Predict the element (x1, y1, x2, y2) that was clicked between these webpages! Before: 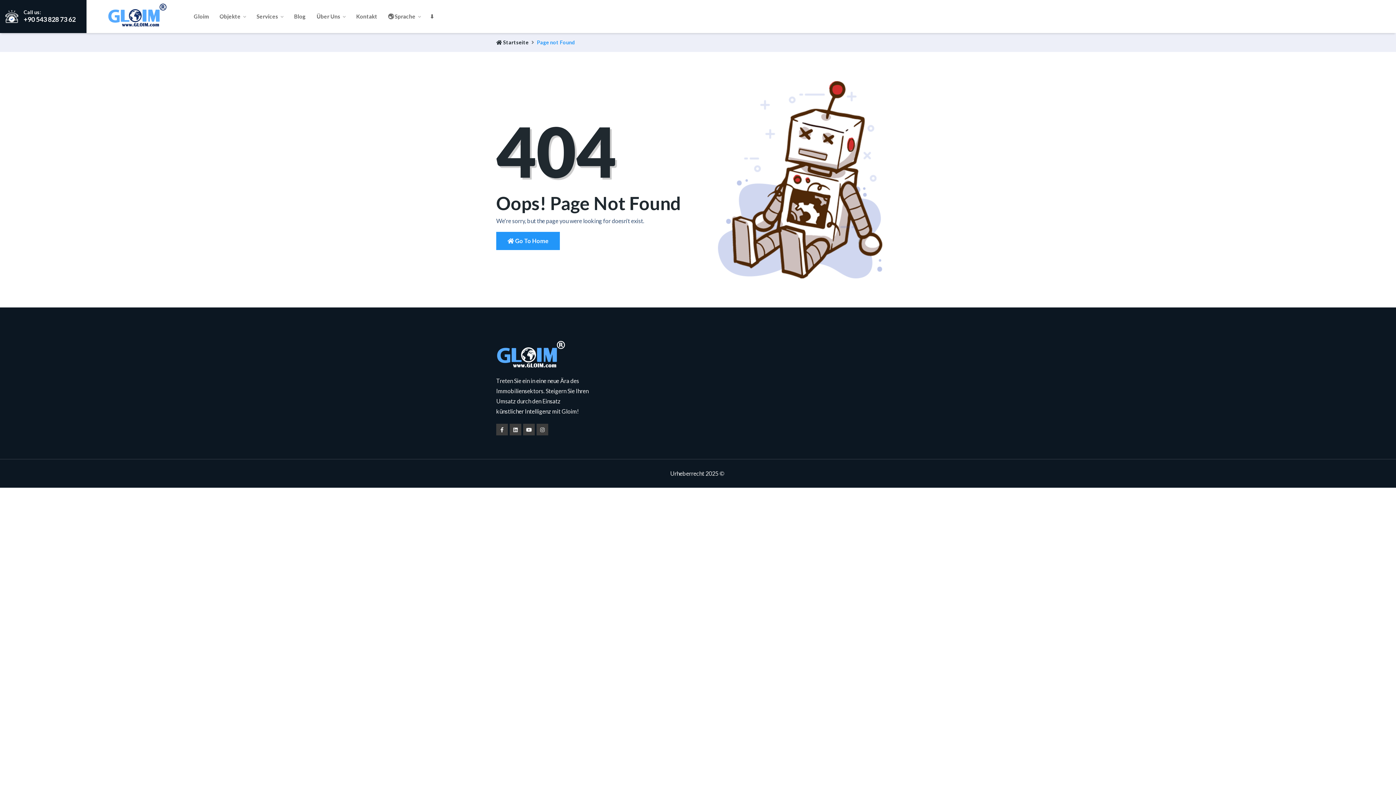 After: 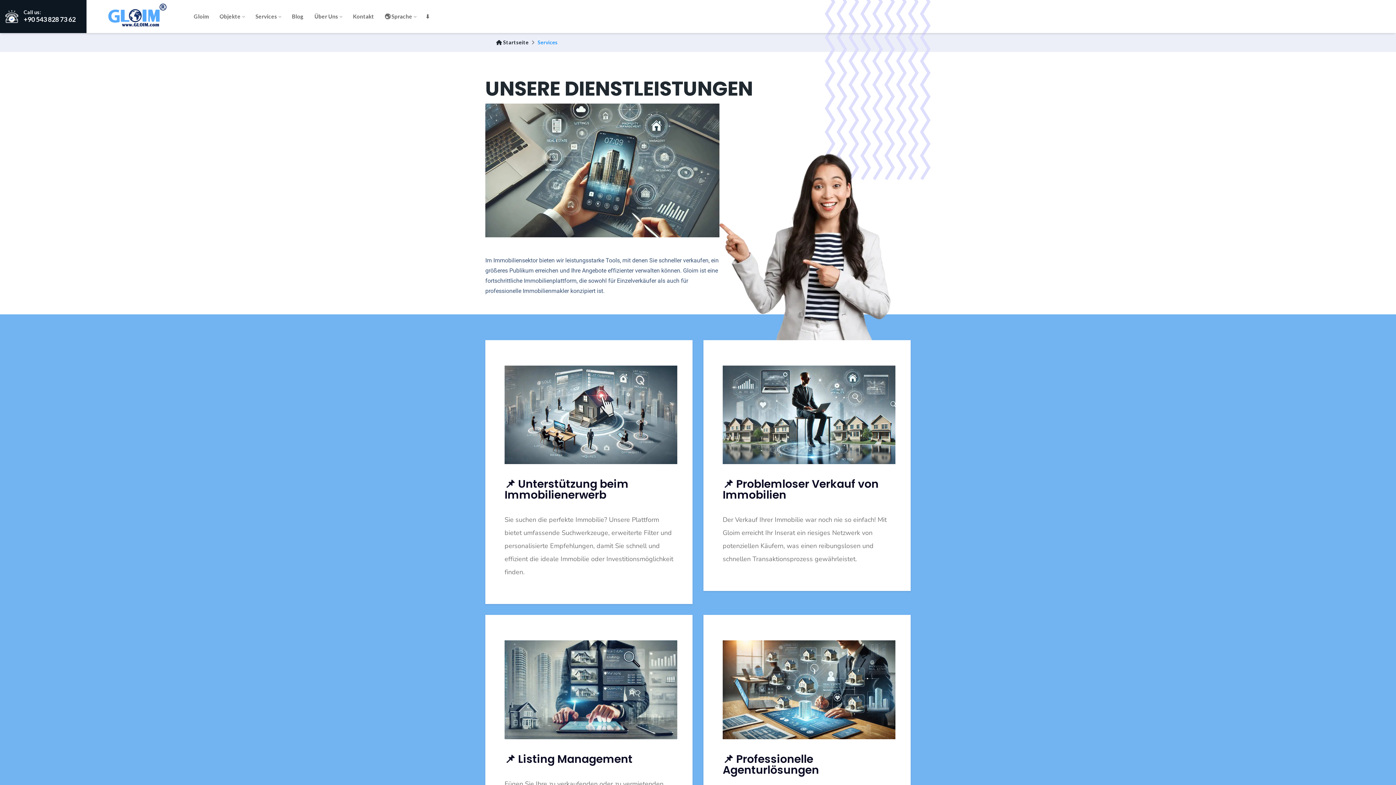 Action: bbox: (251, 0, 288, 32) label: Services 